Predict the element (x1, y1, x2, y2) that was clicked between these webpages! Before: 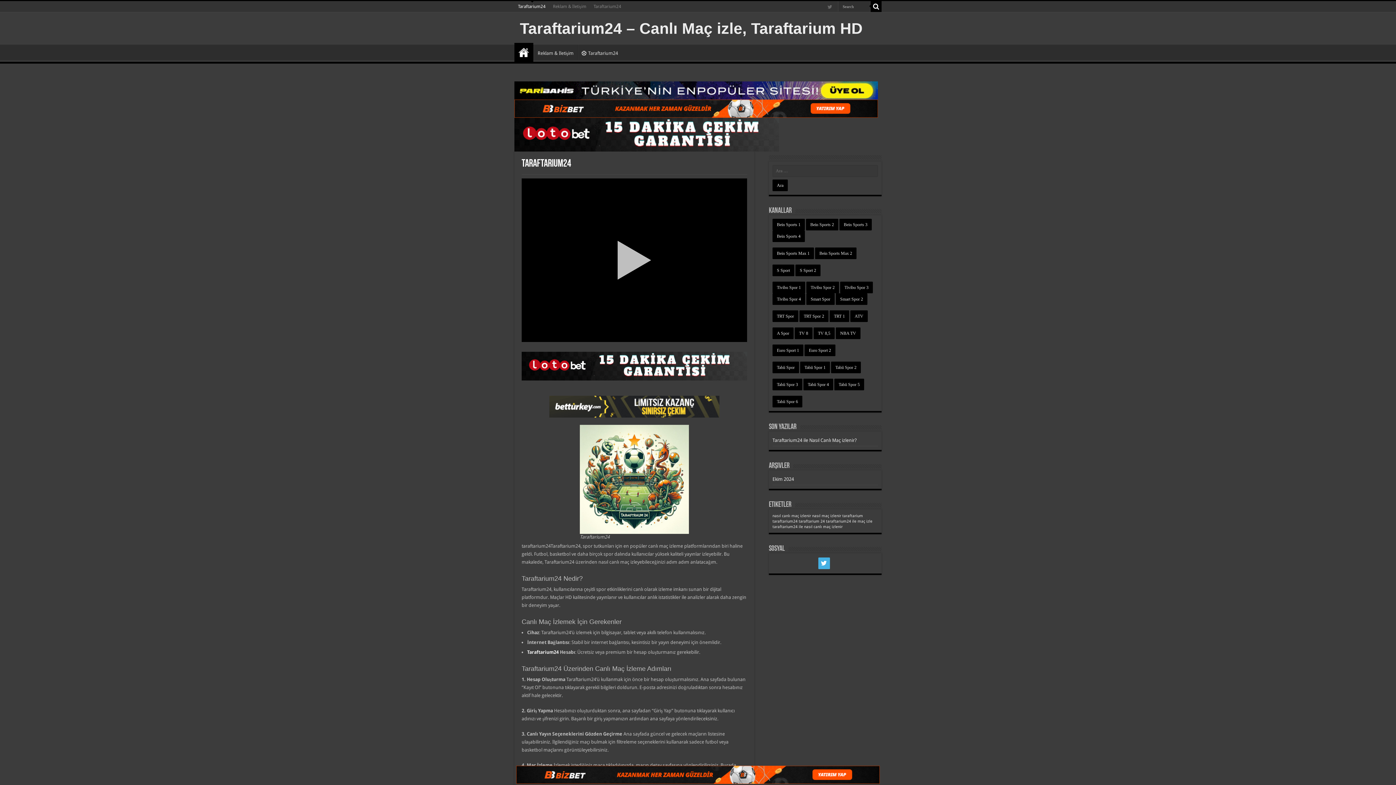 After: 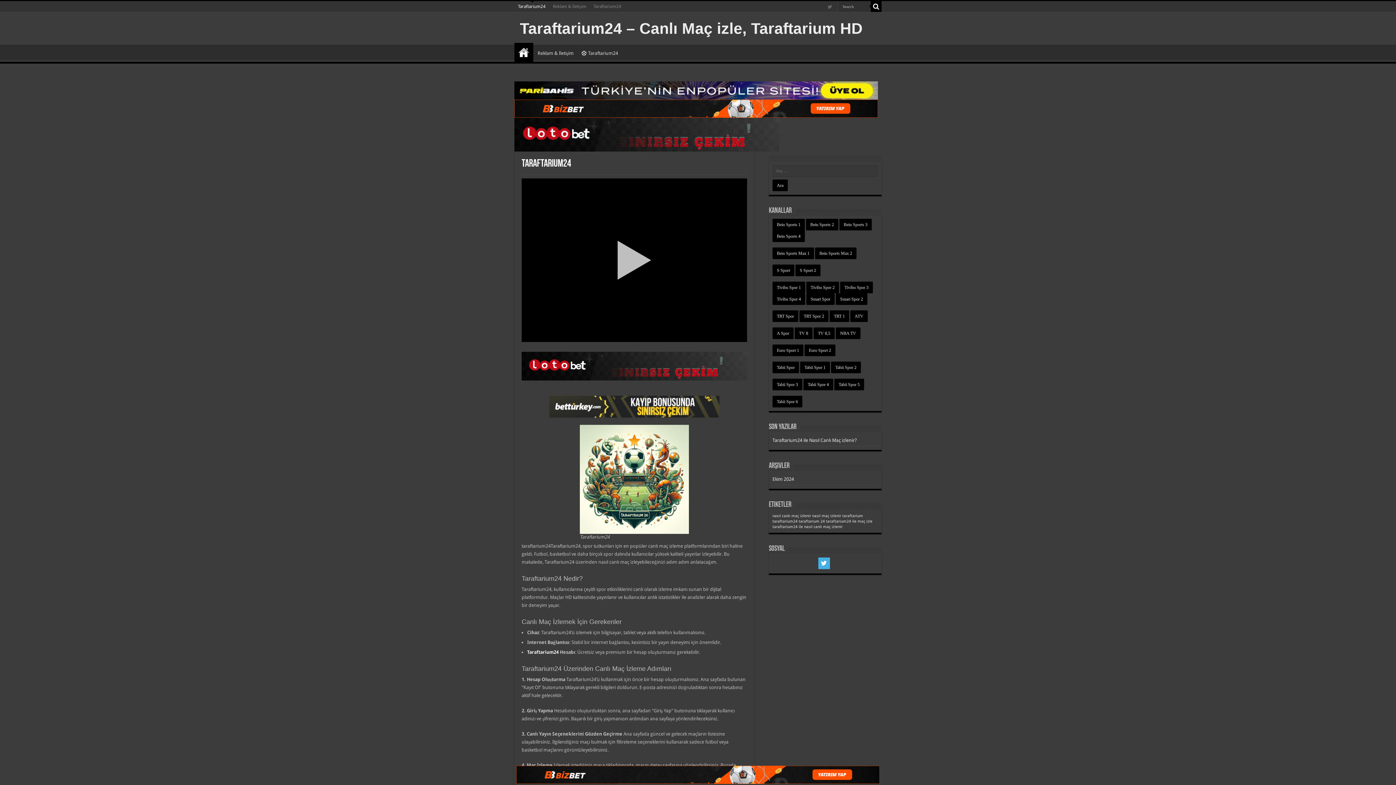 Action: bbox: (514, 131, 779, 137)